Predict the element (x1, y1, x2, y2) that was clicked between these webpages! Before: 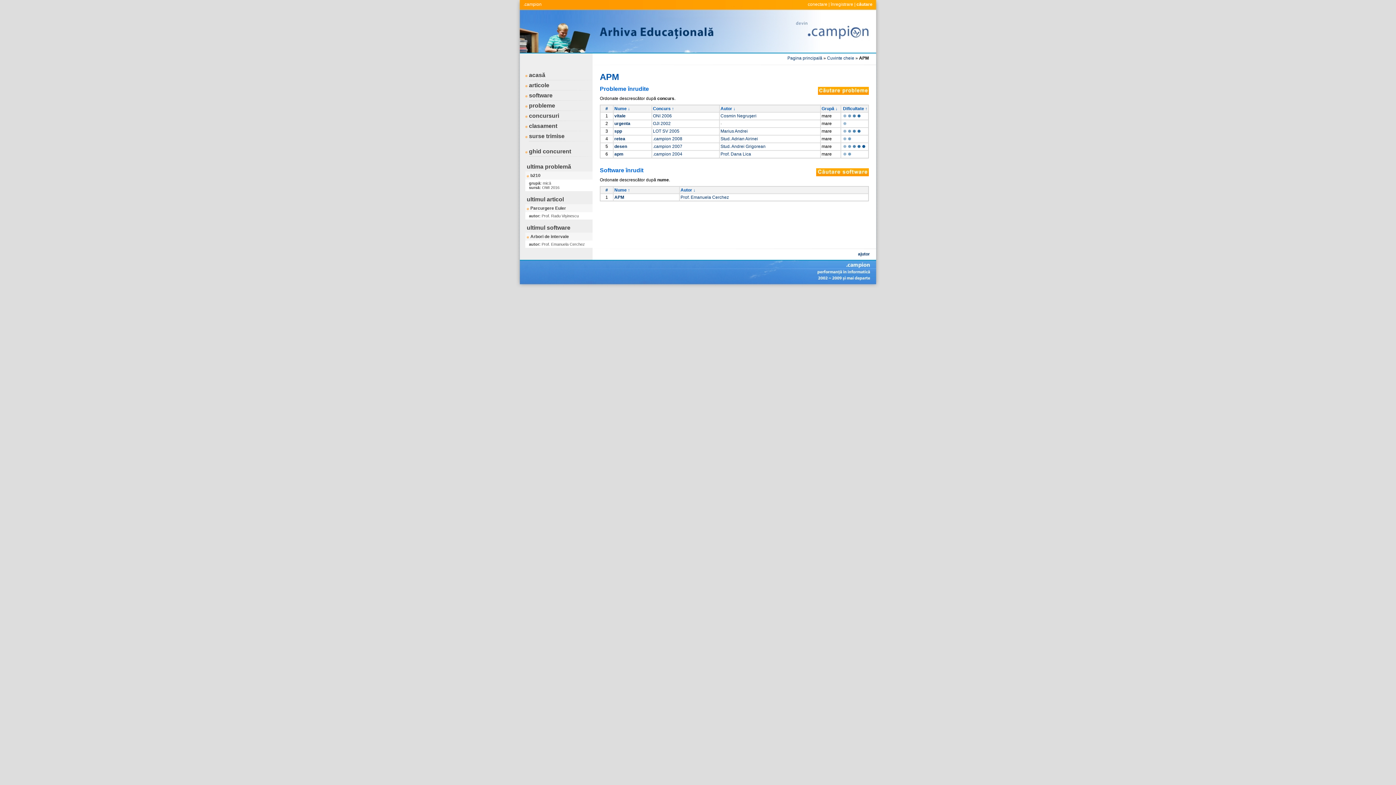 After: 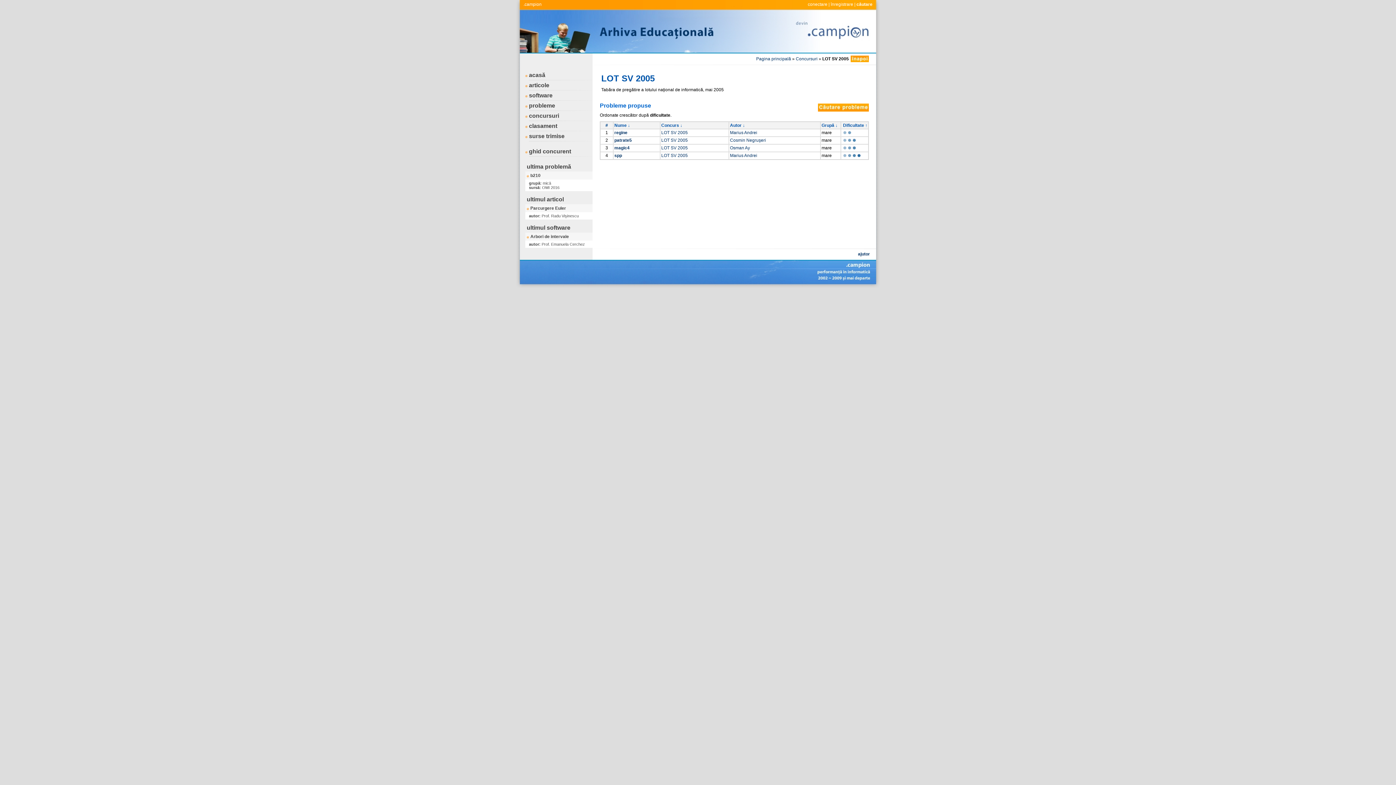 Action: label: LOT SV 2005 bbox: (653, 128, 679, 133)